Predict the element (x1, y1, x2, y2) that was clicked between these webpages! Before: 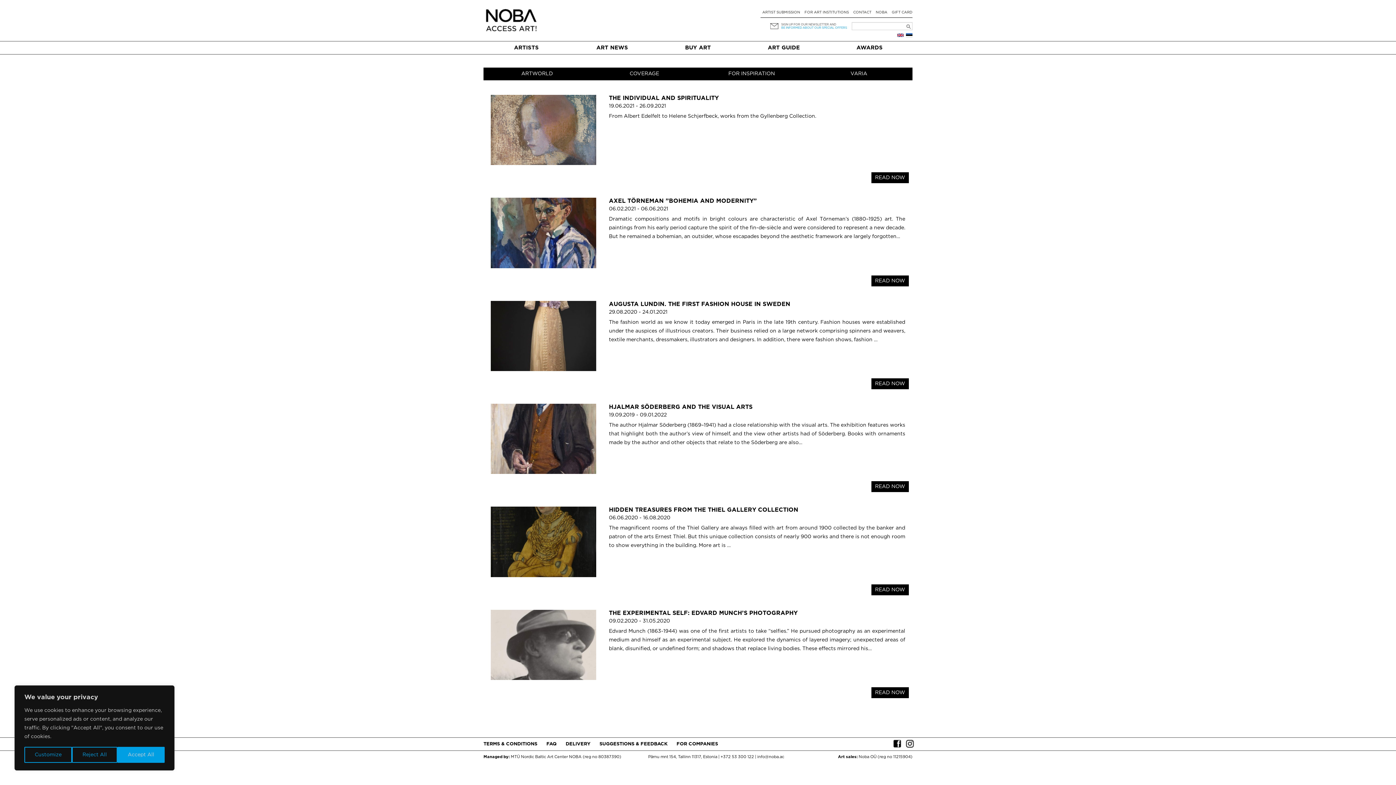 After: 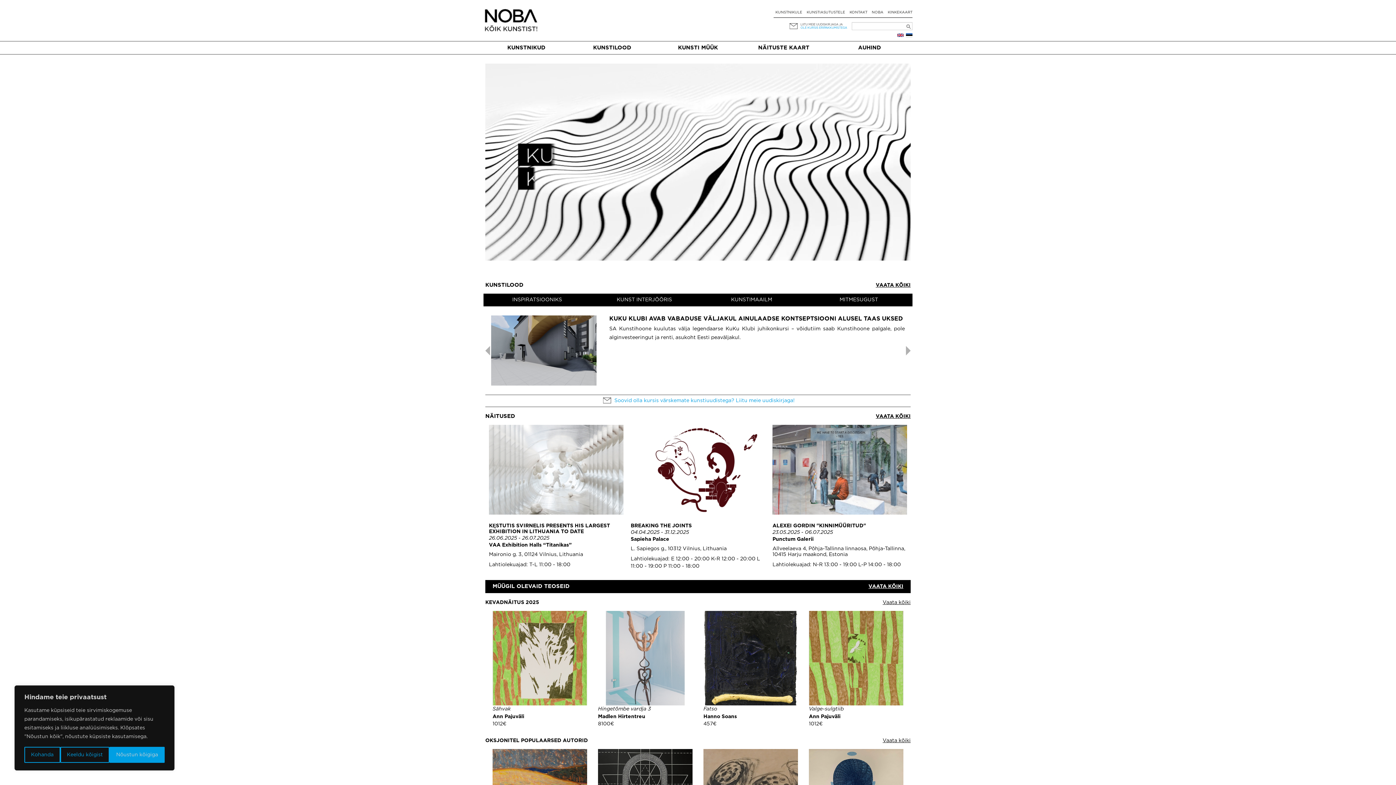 Action: bbox: (906, 33, 912, 37)